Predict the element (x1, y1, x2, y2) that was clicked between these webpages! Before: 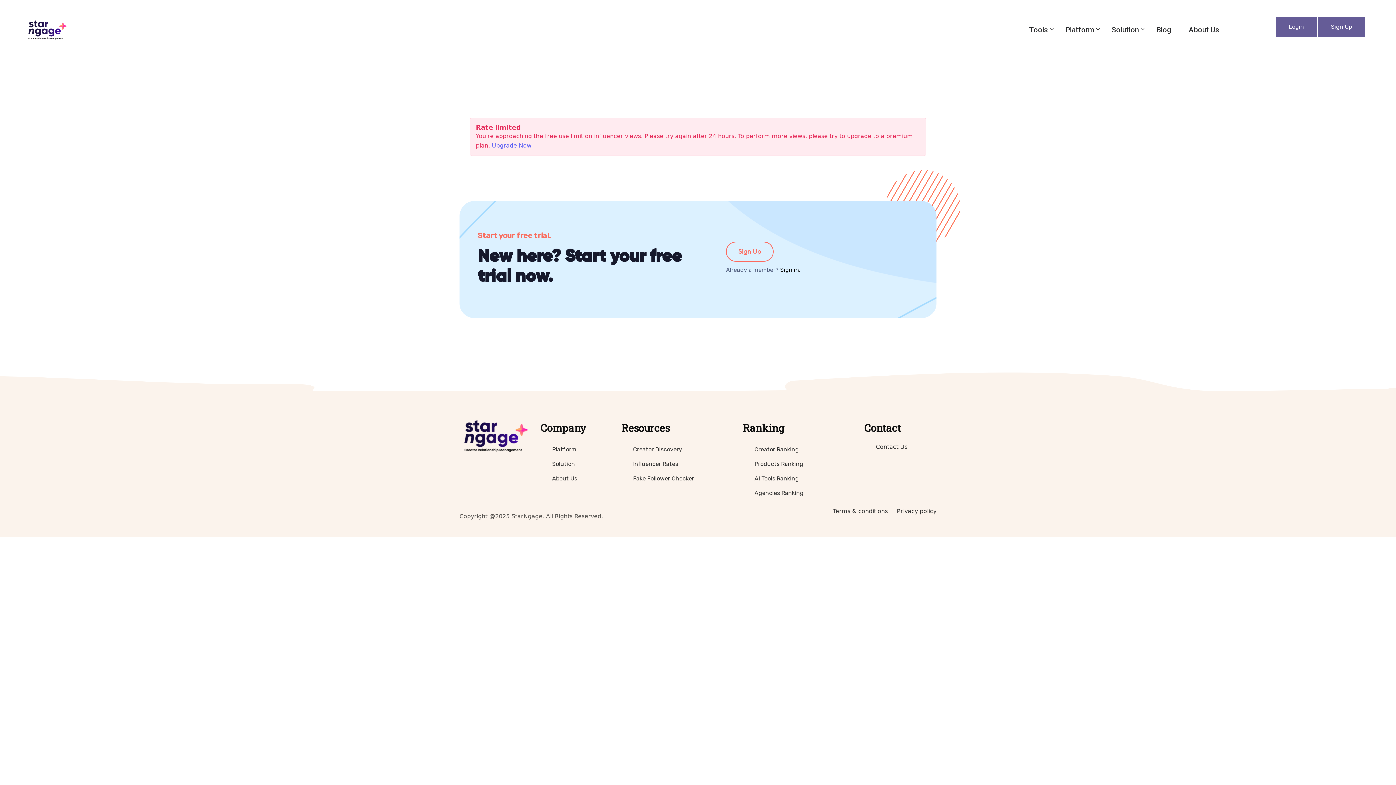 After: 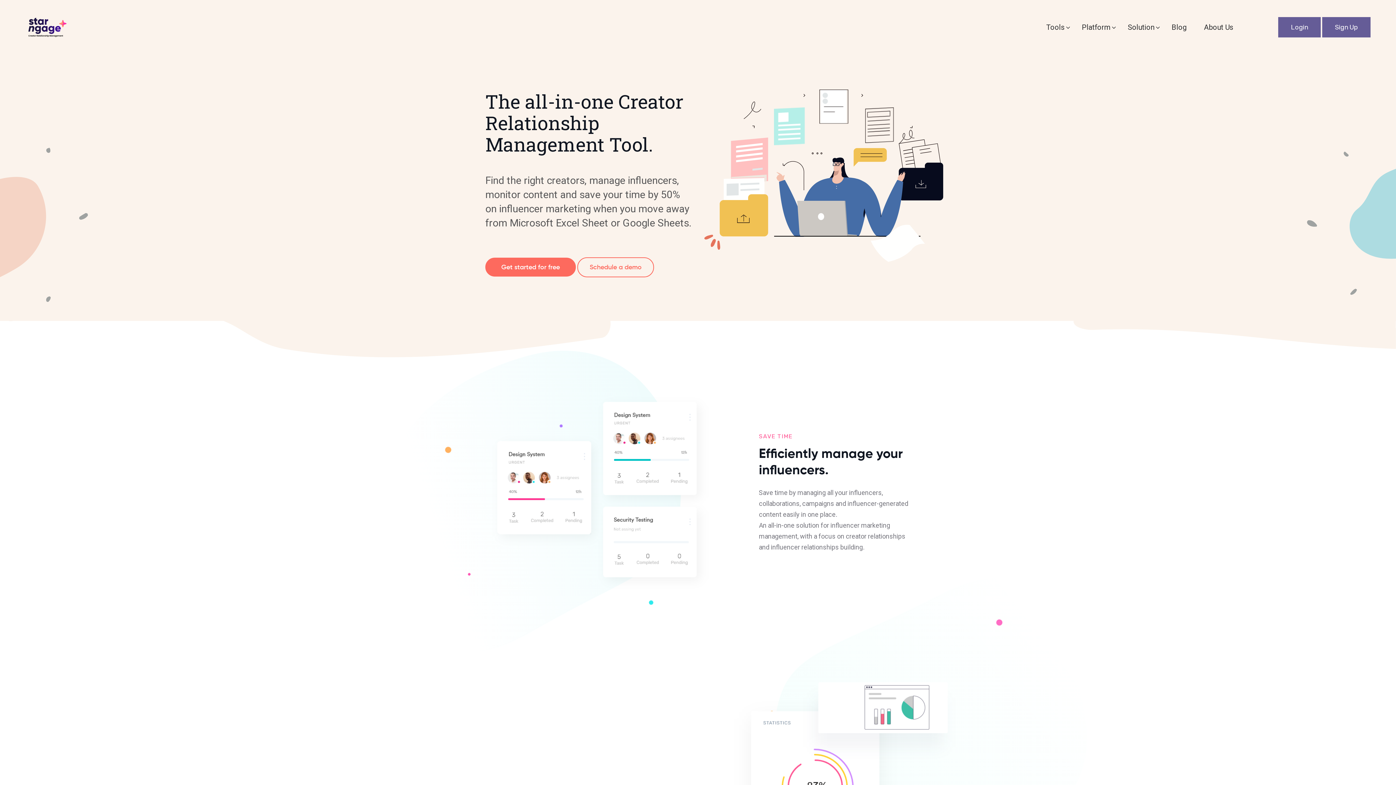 Action: bbox: (25, 20, 69, 39)